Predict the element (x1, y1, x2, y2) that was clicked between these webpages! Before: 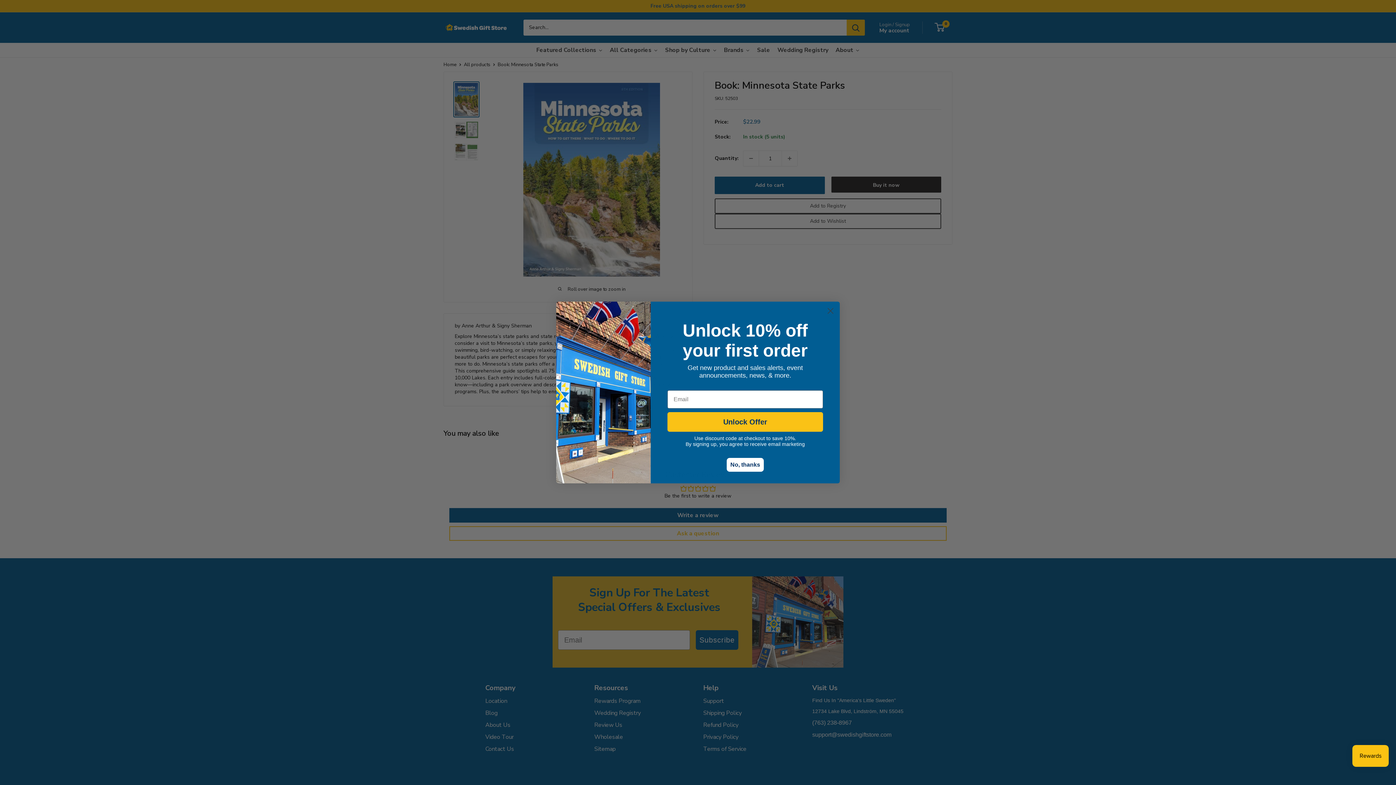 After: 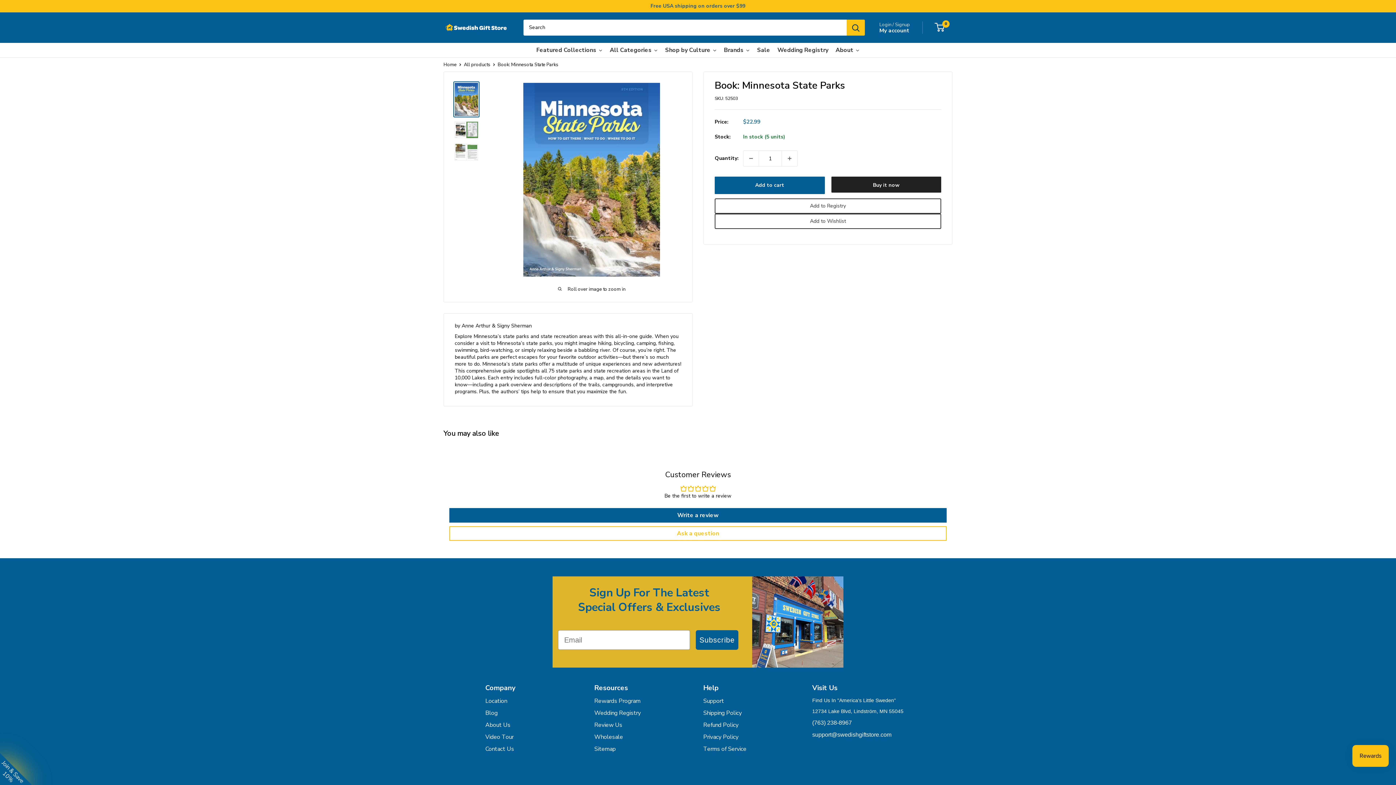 Action: label: No, thanks bbox: (726, 458, 764, 472)